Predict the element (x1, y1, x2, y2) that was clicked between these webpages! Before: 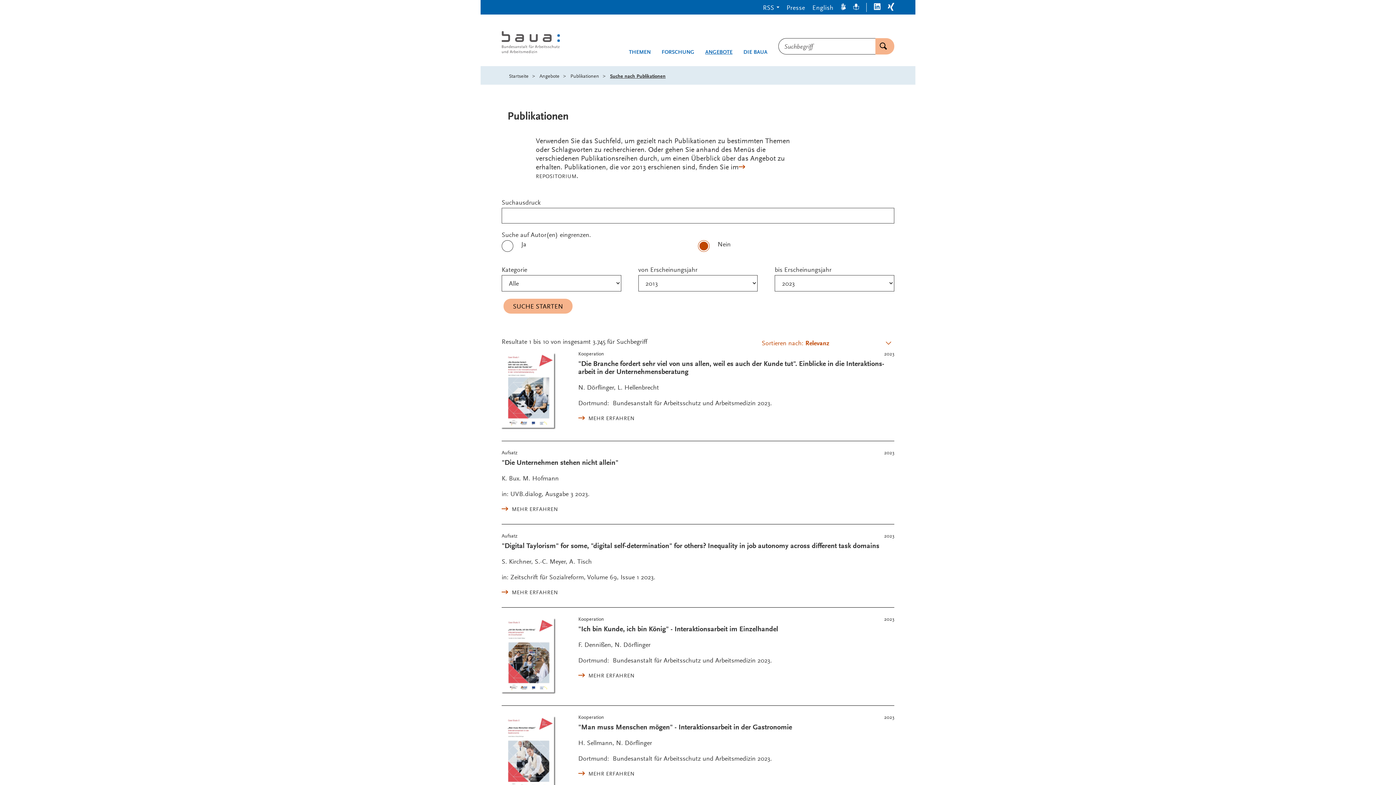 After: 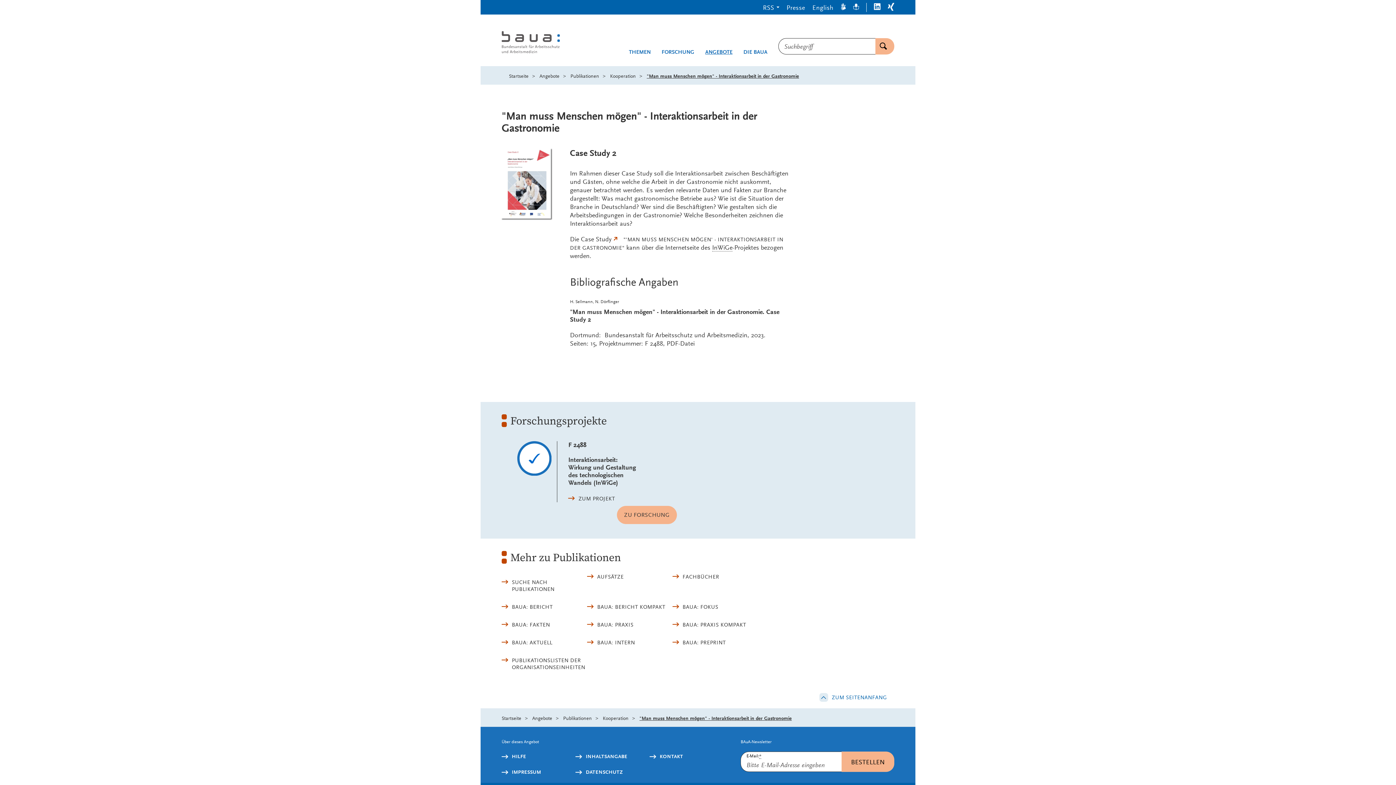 Action: label: MEHR ERFAHREN bbox: (578, 771, 634, 777)